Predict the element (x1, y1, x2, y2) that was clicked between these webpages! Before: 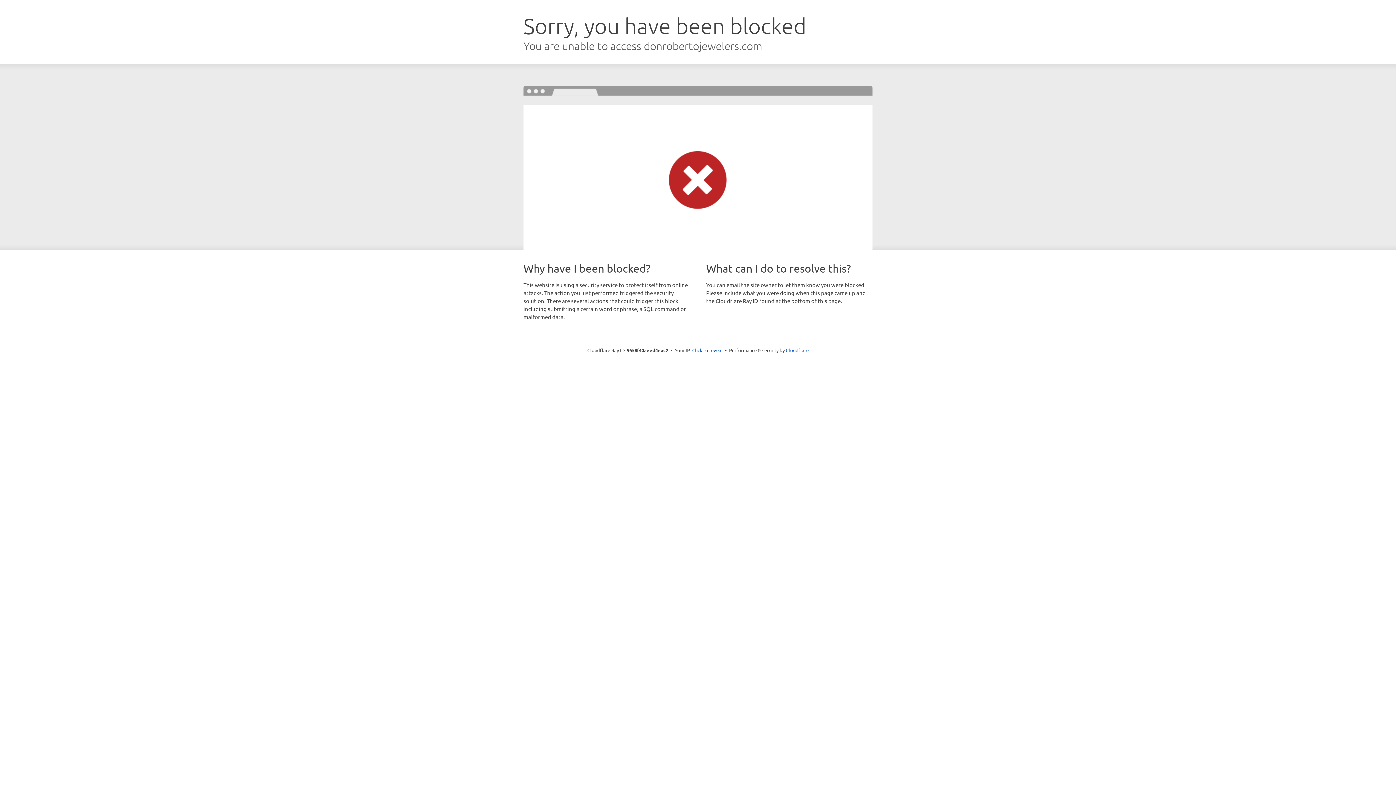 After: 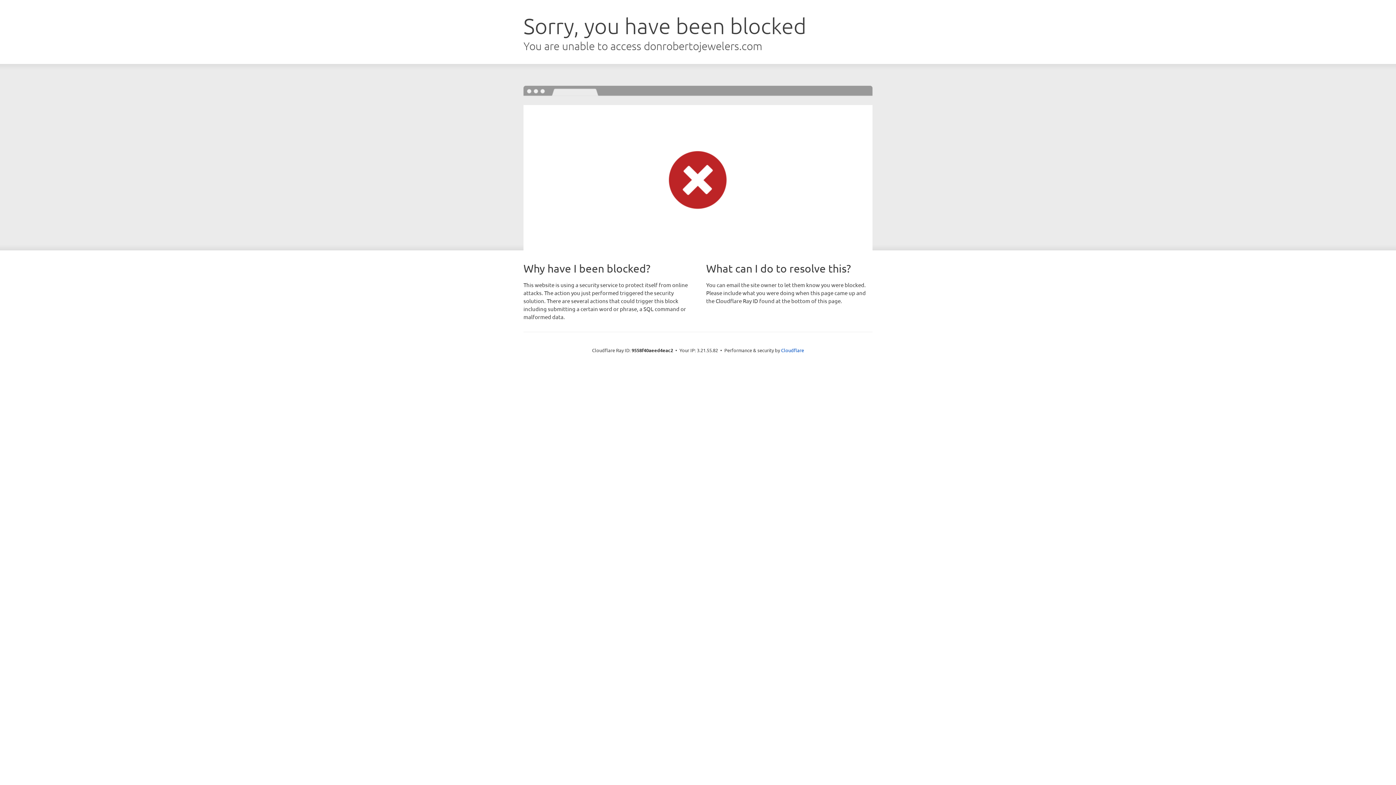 Action: label: Click to reveal bbox: (692, 346, 722, 353)